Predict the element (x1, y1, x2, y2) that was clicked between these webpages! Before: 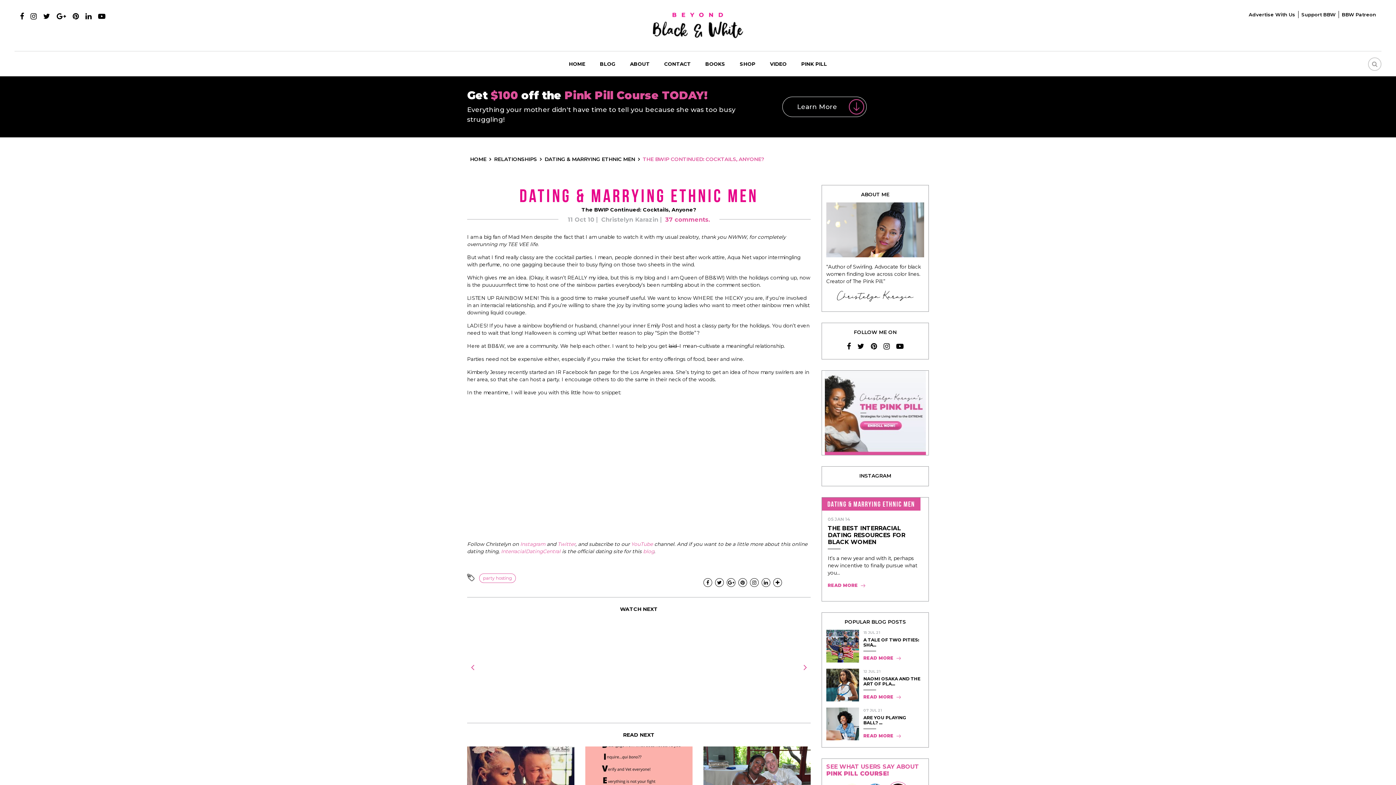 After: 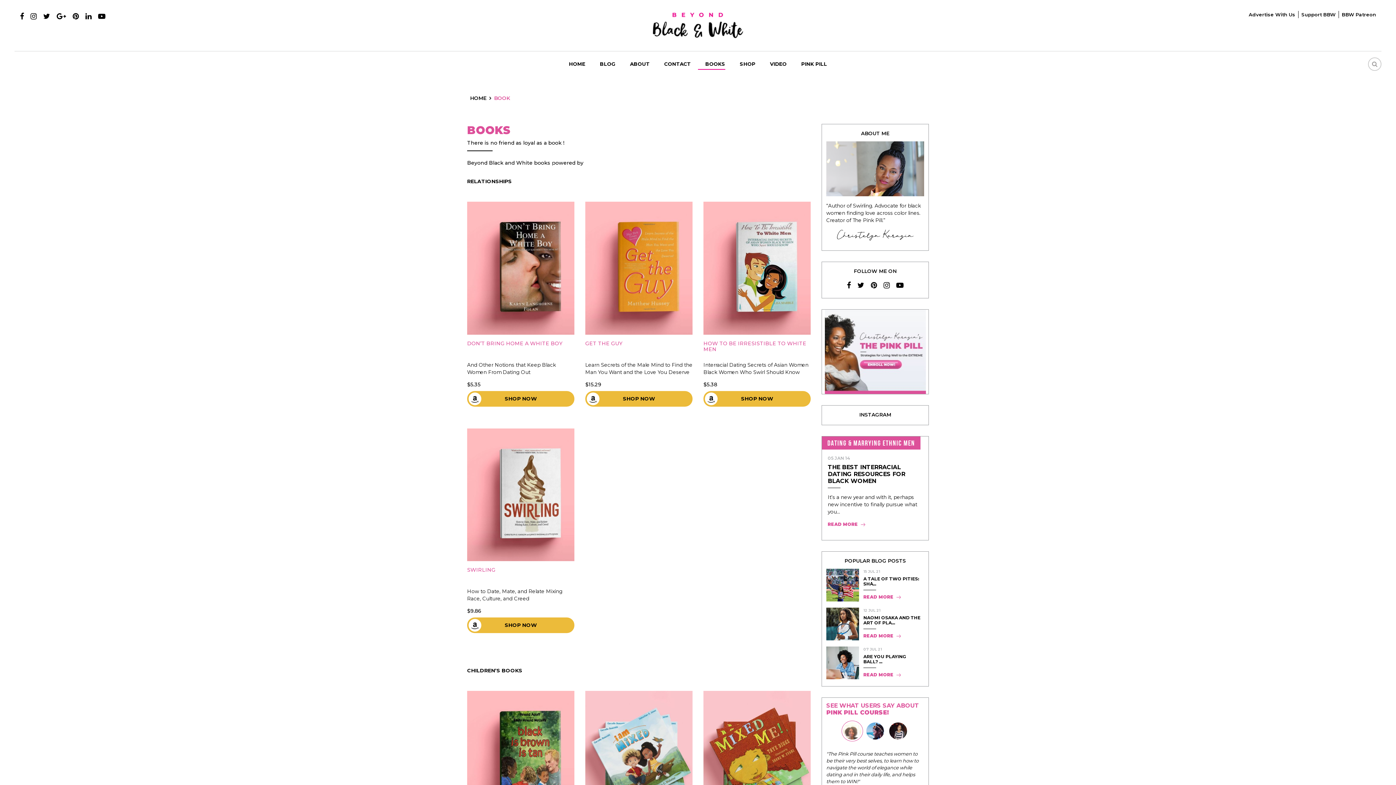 Action: bbox: (698, 59, 732, 68) label: BOOKS